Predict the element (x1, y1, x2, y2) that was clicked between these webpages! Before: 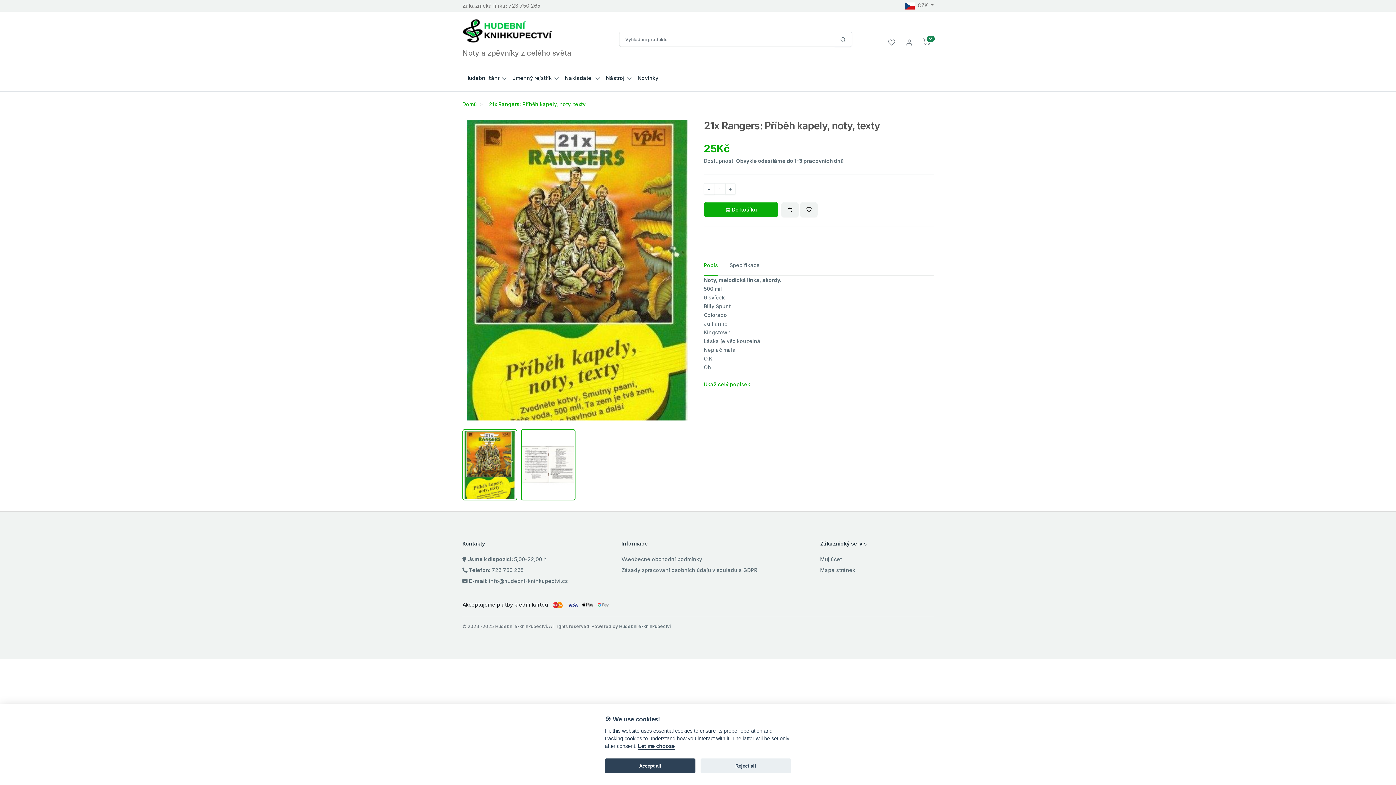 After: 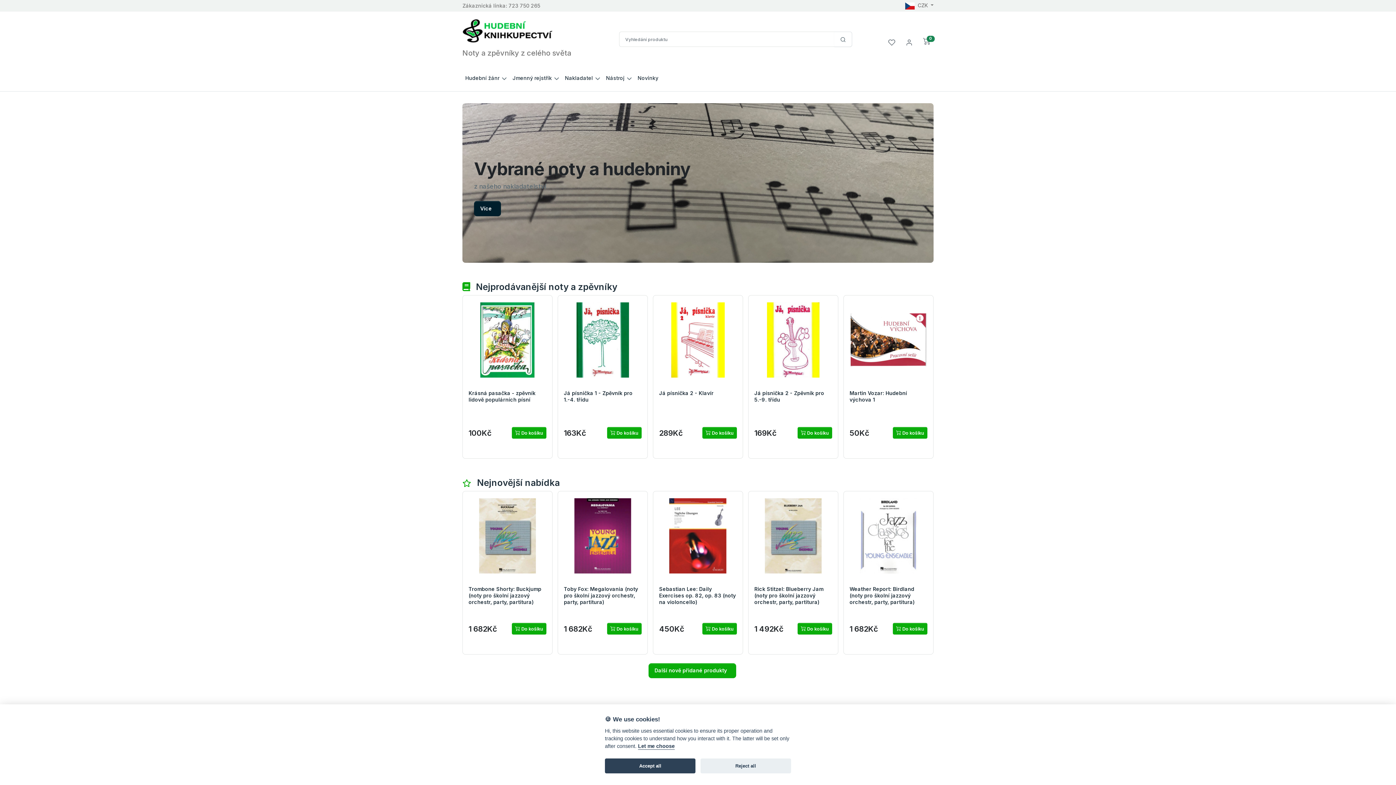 Action: bbox: (552, 601, 563, 607)